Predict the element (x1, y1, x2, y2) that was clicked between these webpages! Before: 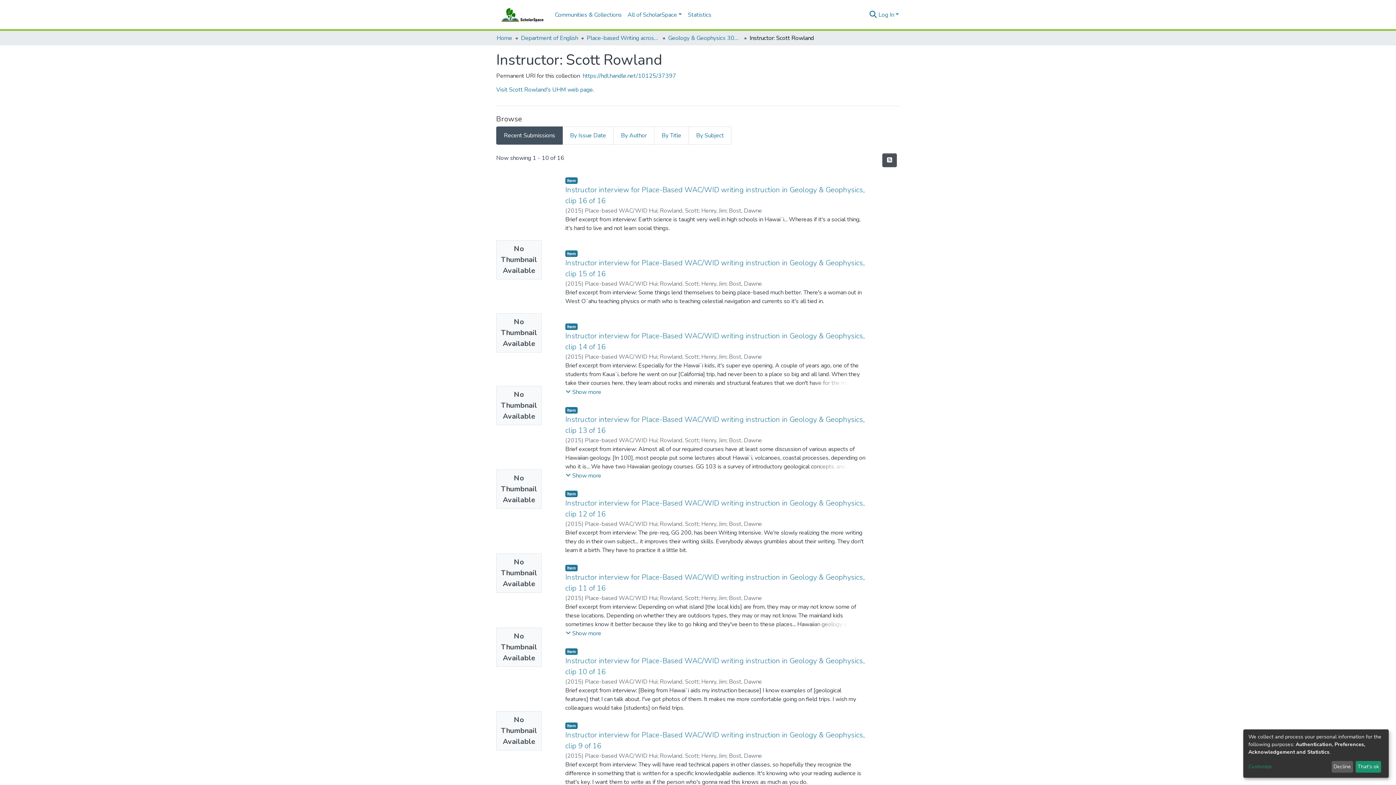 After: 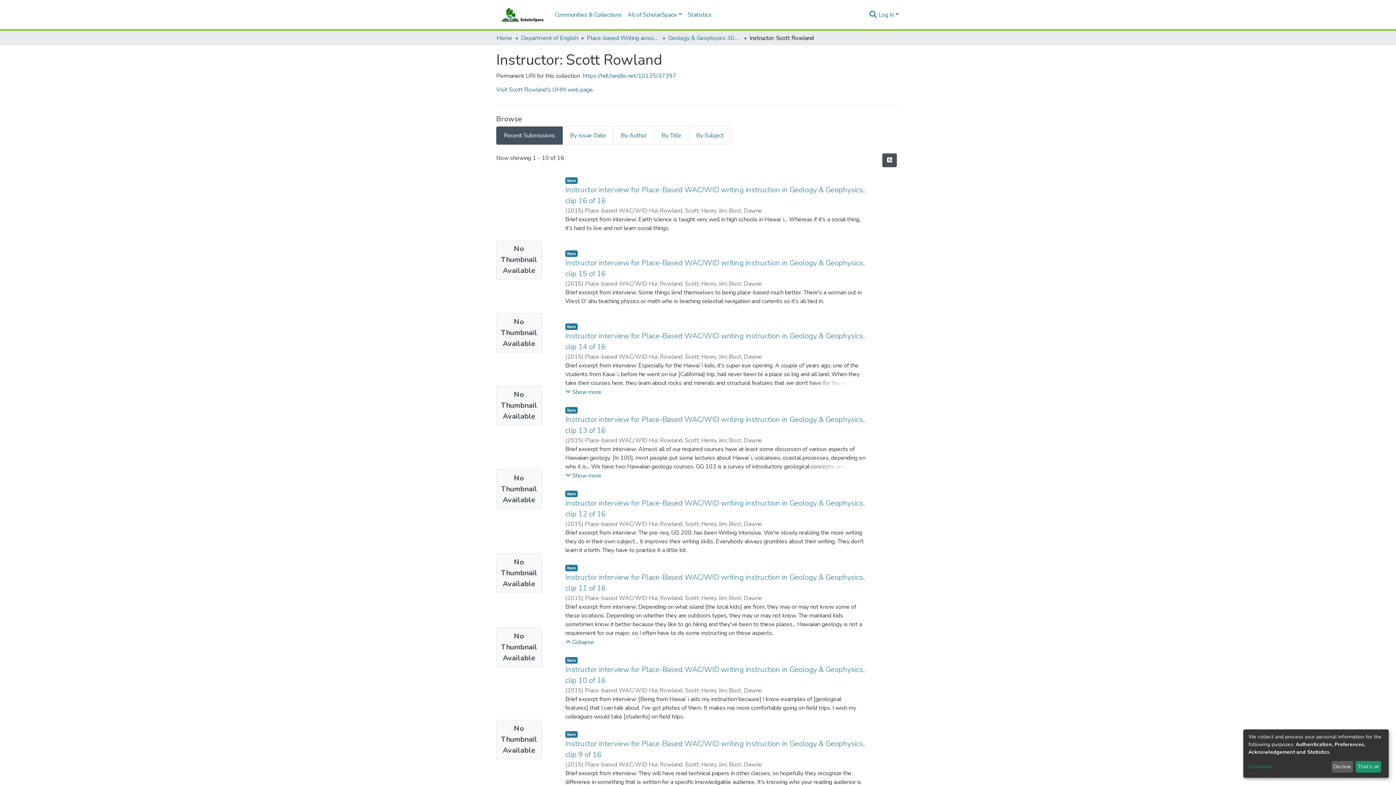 Action: label: Show more bbox: (565, 629, 601, 638)